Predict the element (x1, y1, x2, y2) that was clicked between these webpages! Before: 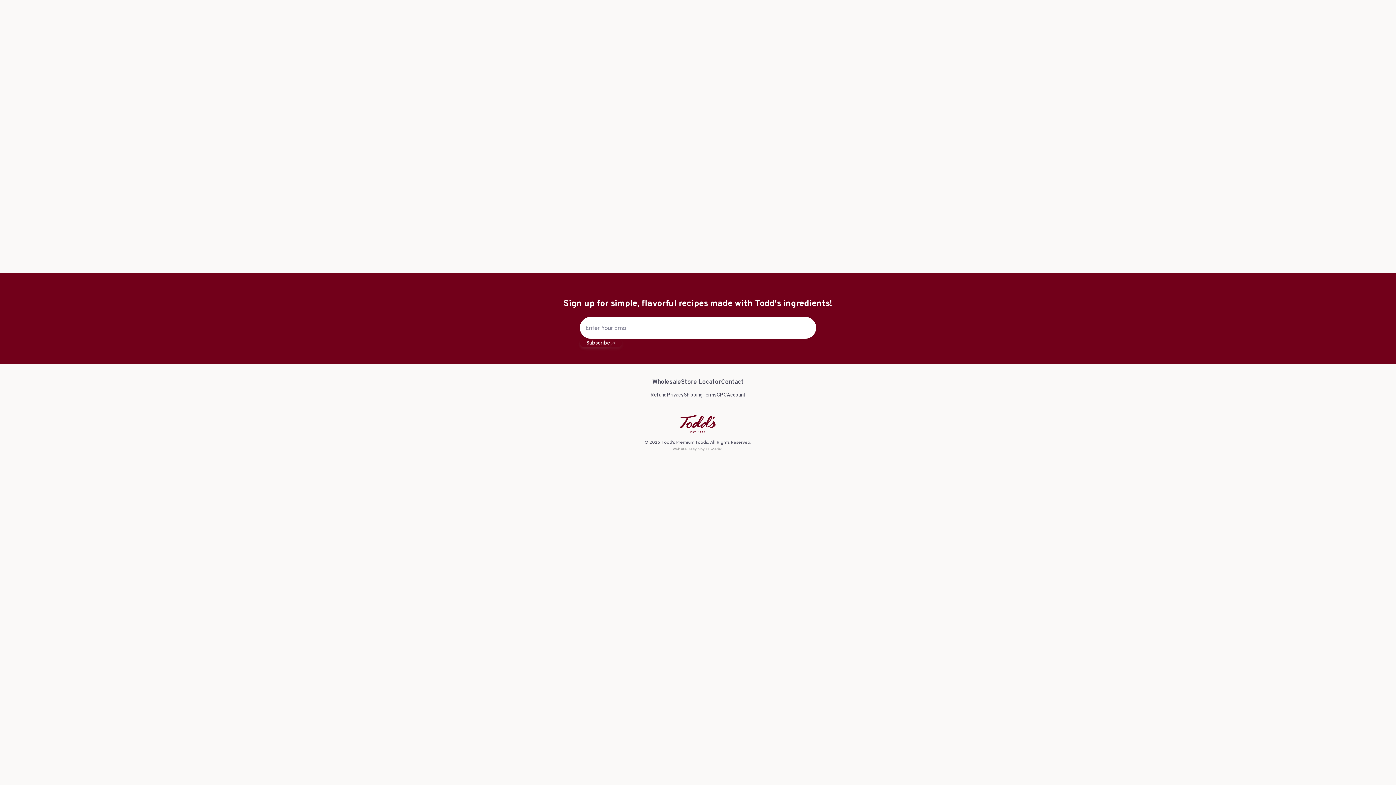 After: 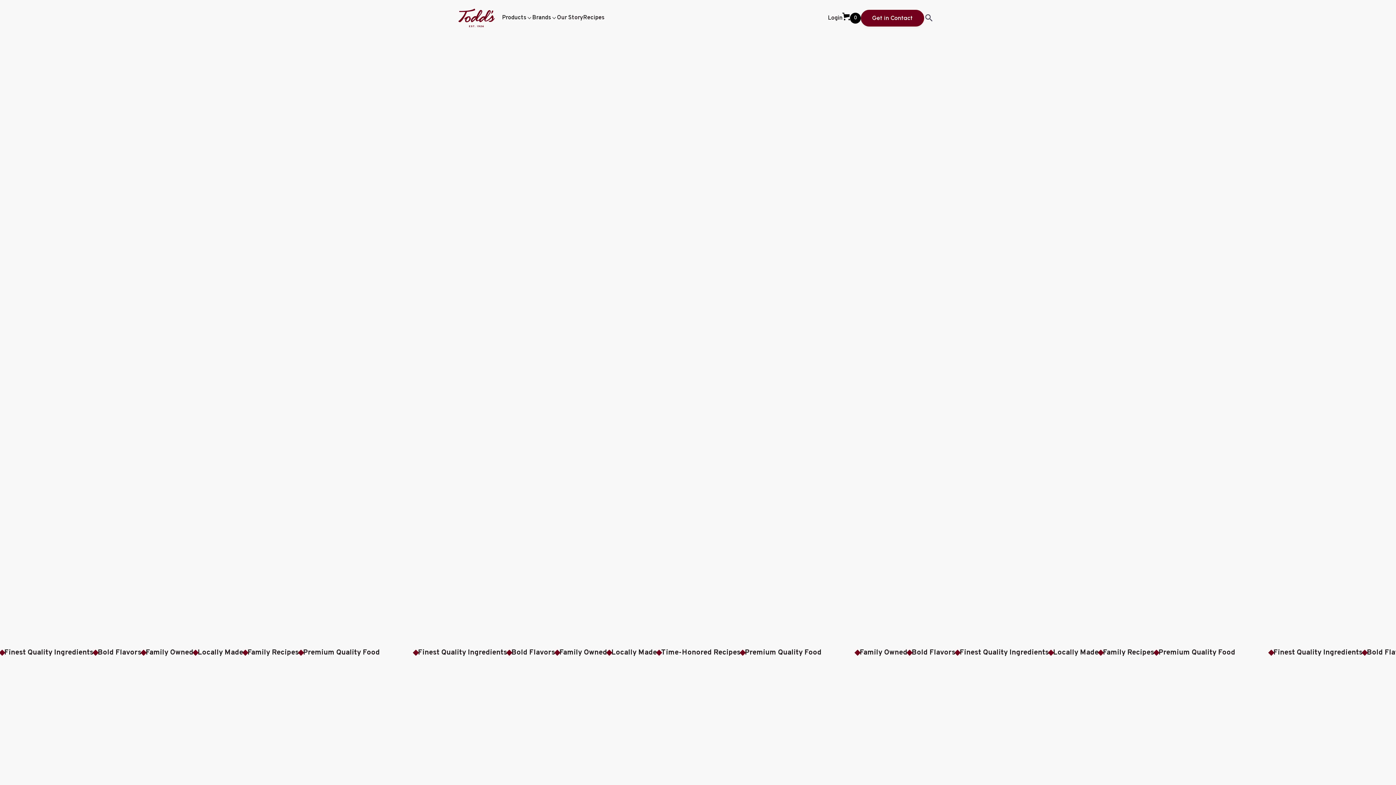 Action: bbox: (680, 414, 716, 433)